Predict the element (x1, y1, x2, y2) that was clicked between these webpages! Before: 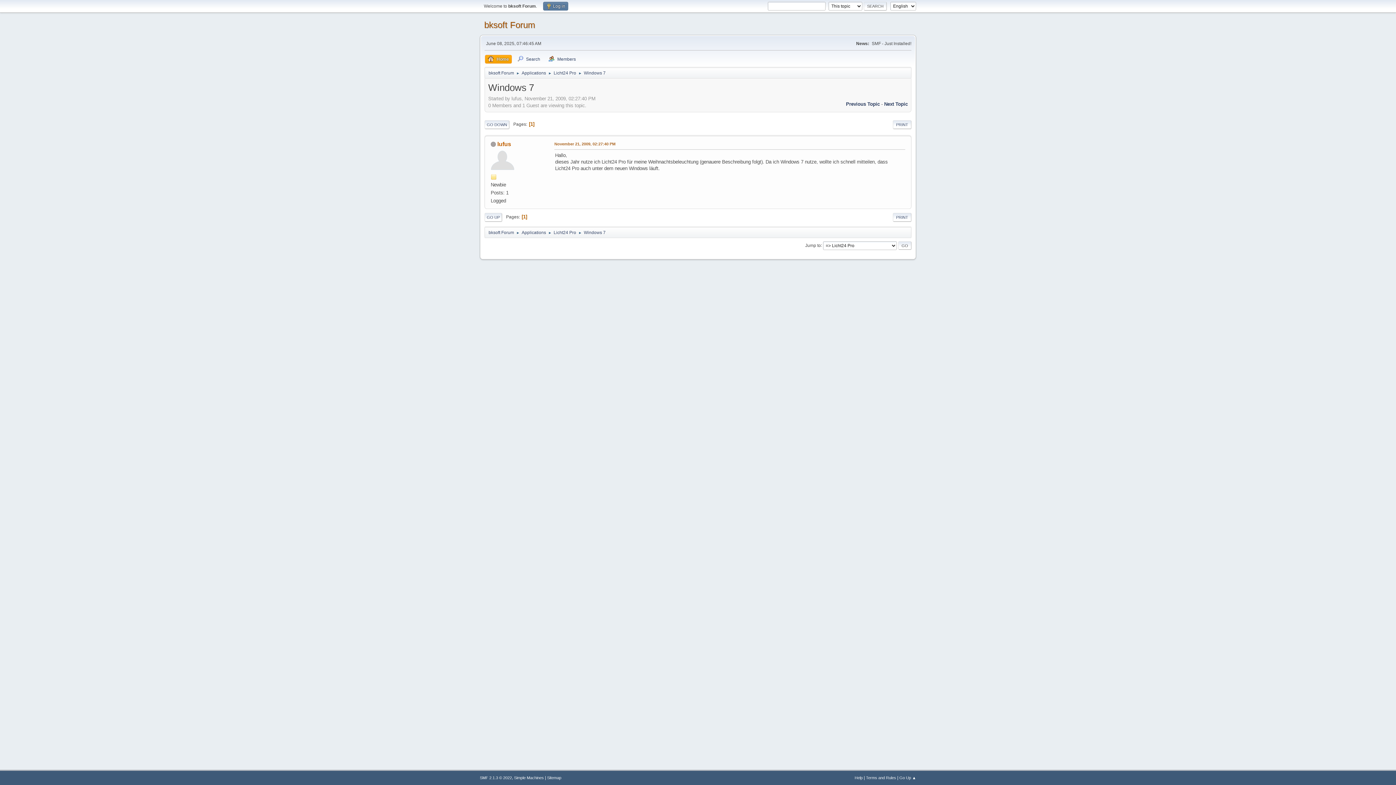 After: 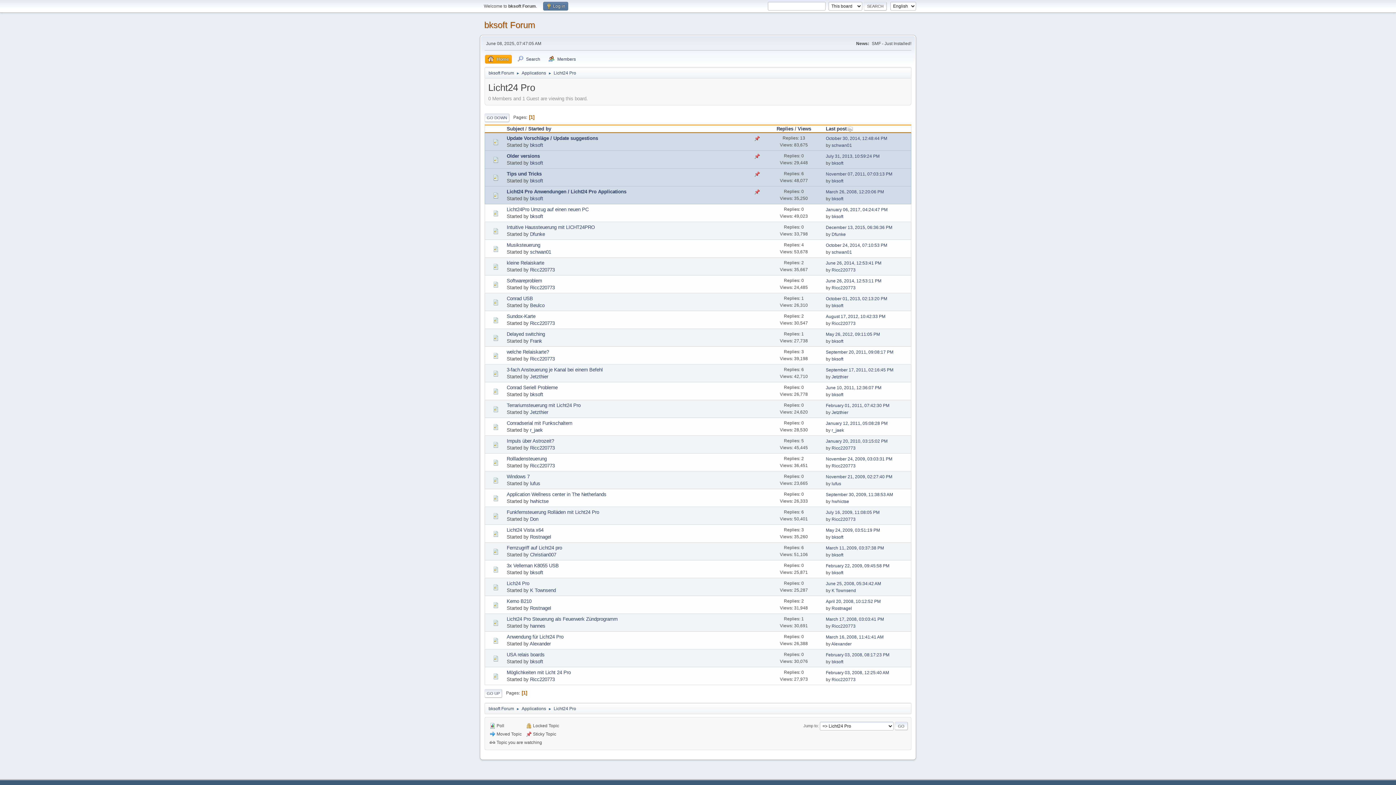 Action: bbox: (553, 226, 576, 236) label: Licht24 Pro